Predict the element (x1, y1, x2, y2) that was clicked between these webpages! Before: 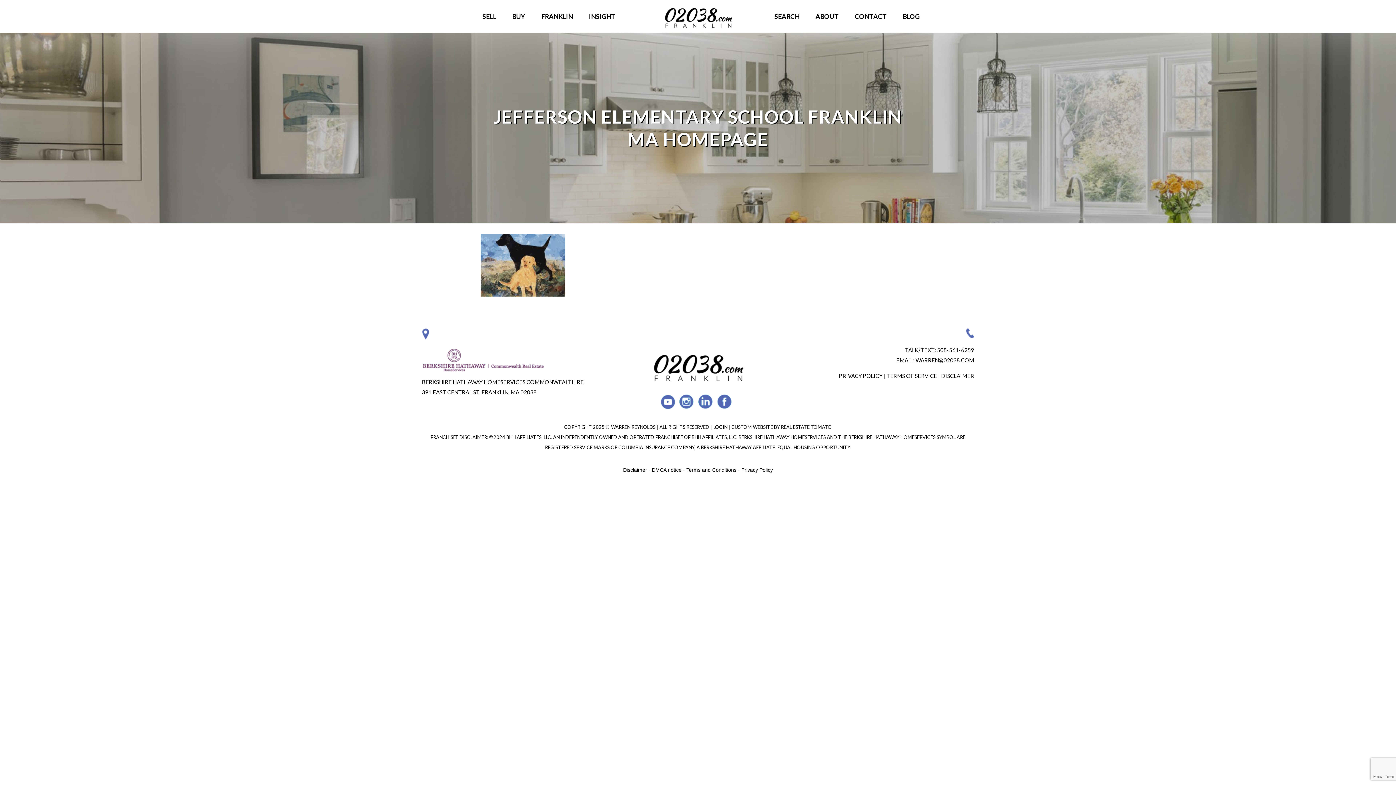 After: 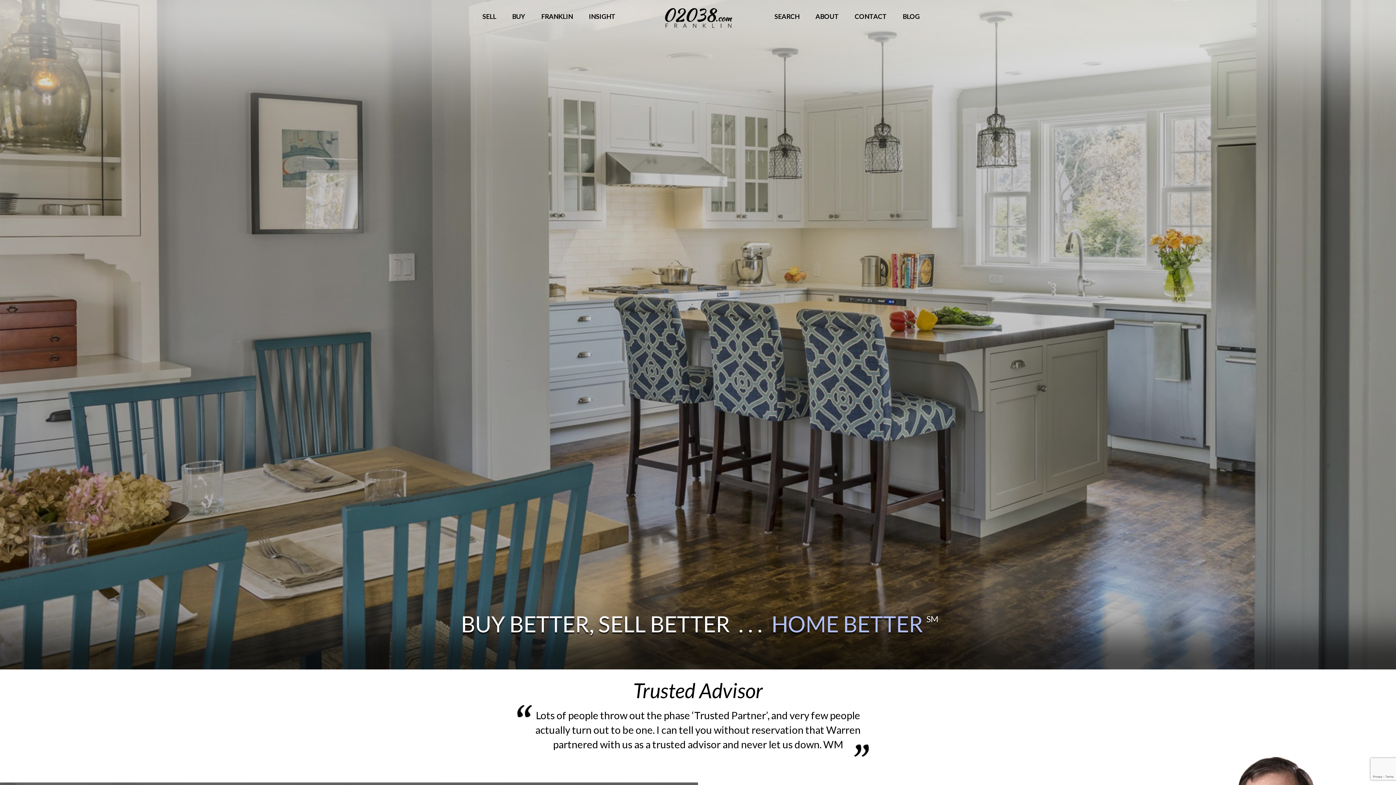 Action: bbox: (640, 0, 755, 32)